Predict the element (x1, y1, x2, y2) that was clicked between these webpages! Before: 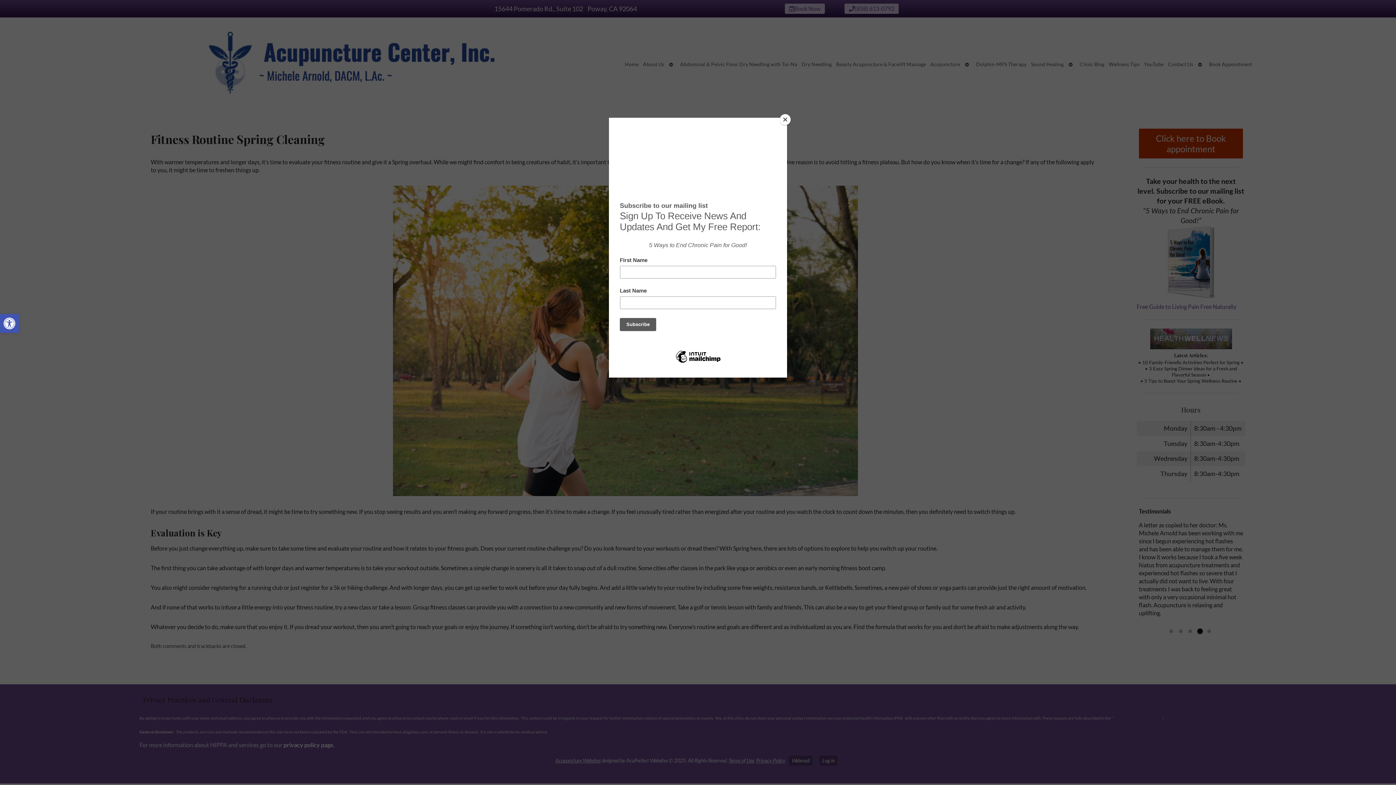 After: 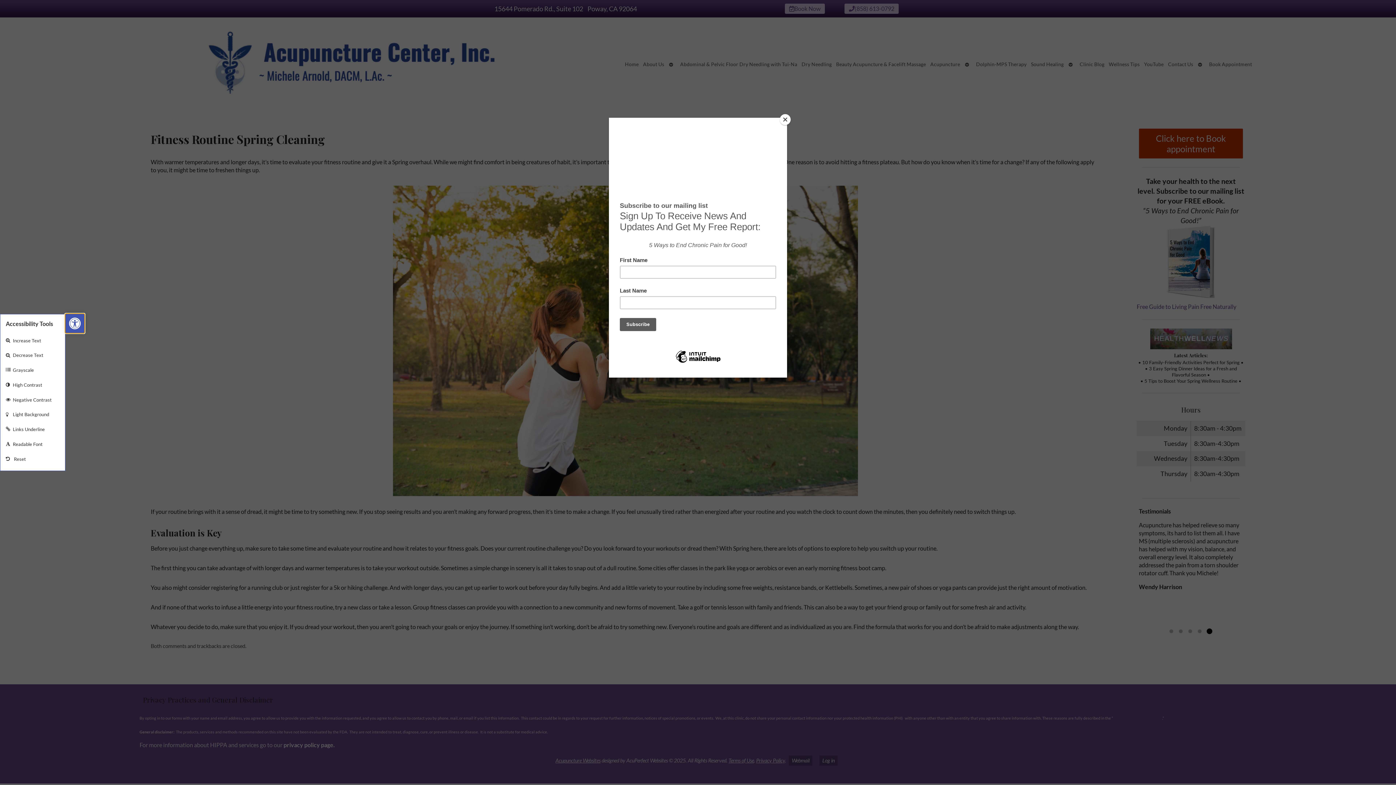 Action: label: Open toolbar bbox: (0, 314, 18, 333)